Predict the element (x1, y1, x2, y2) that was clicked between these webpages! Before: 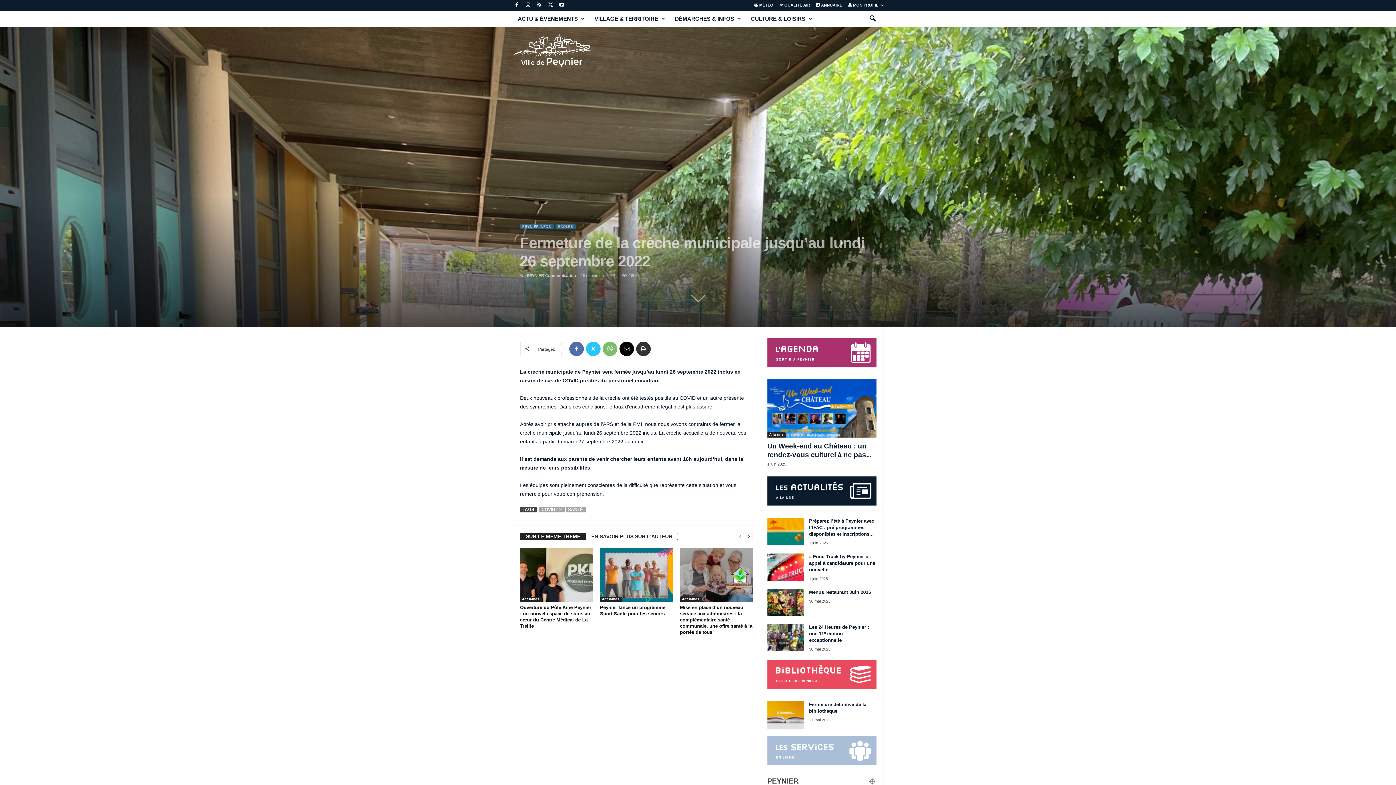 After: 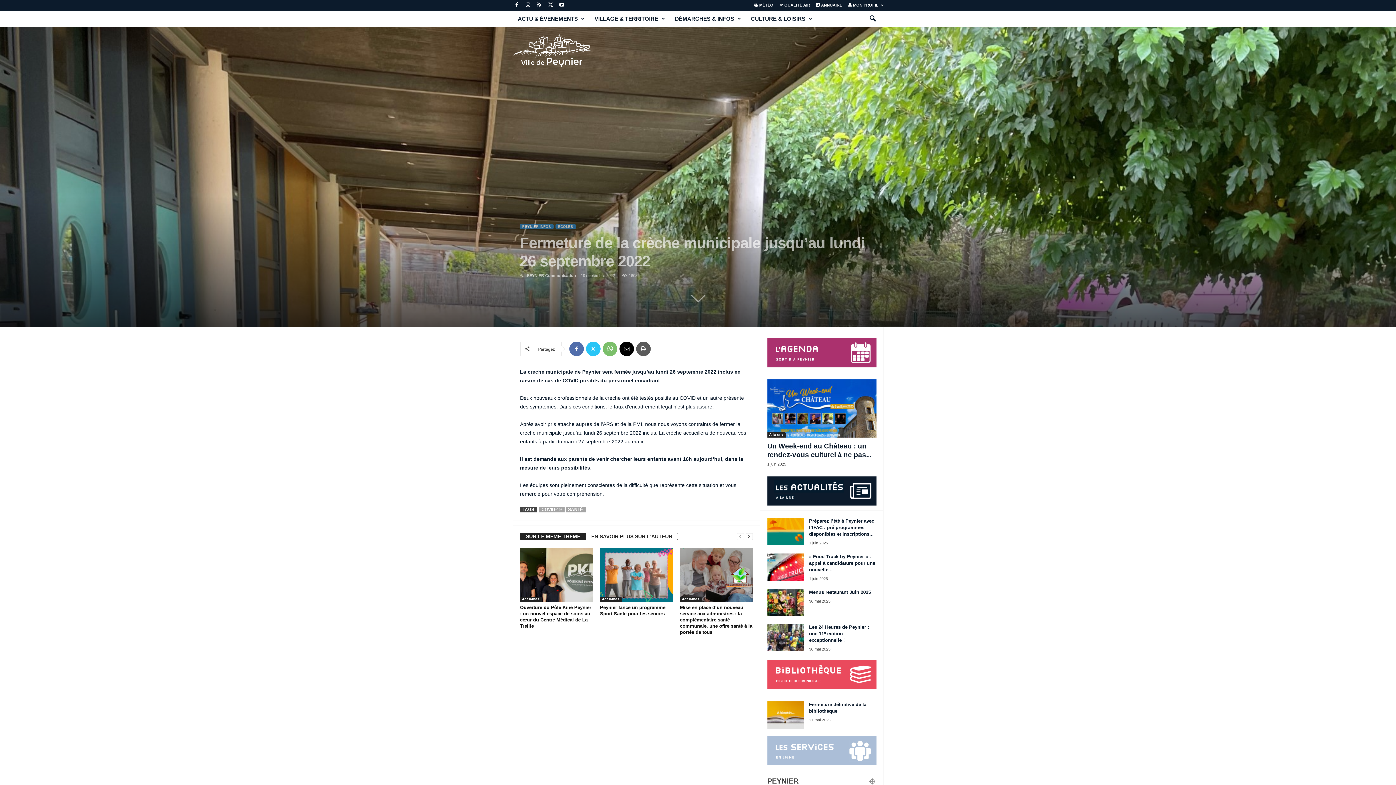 Action: bbox: (636, 341, 650, 356)